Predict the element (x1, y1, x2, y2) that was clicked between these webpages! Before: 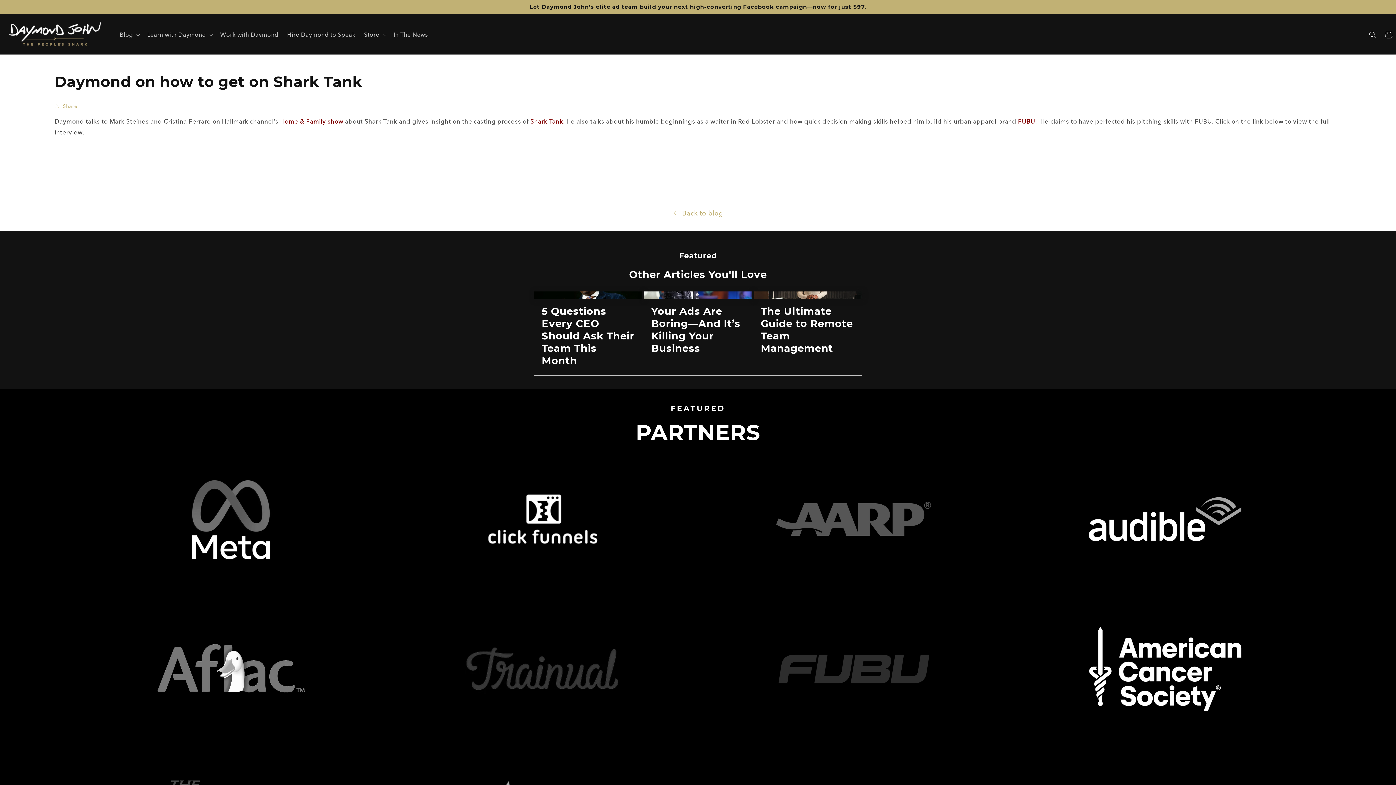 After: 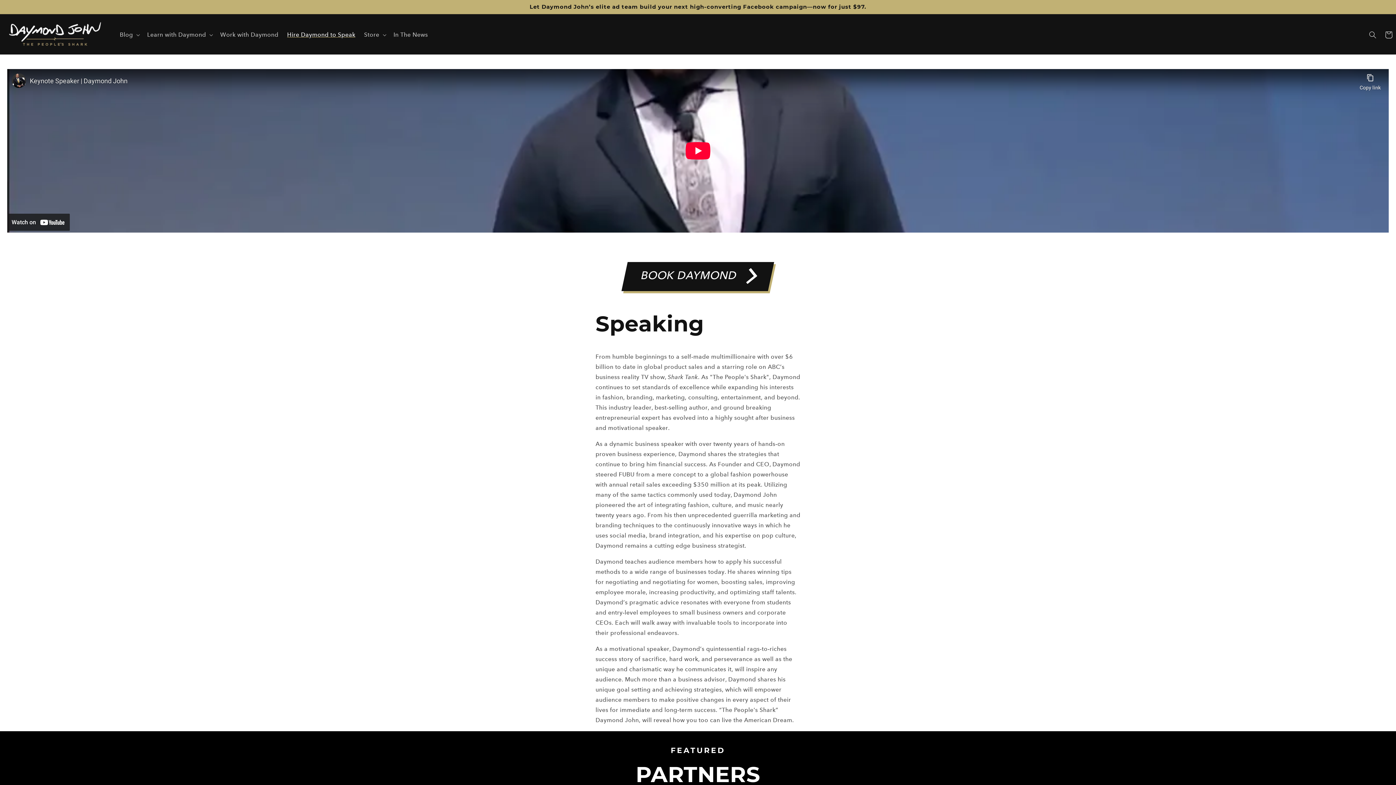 Action: bbox: (282, 27, 359, 43) label: Hire Daymond to Speak